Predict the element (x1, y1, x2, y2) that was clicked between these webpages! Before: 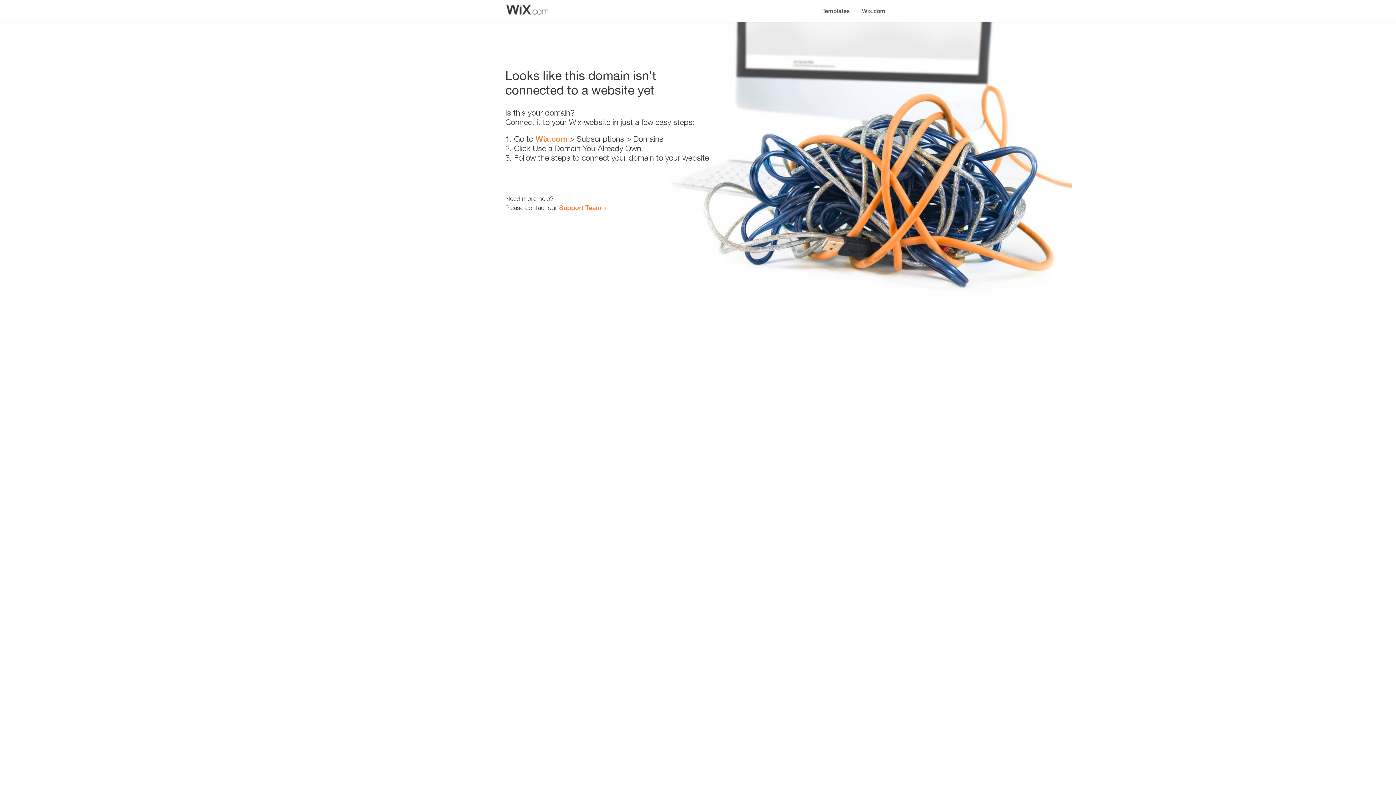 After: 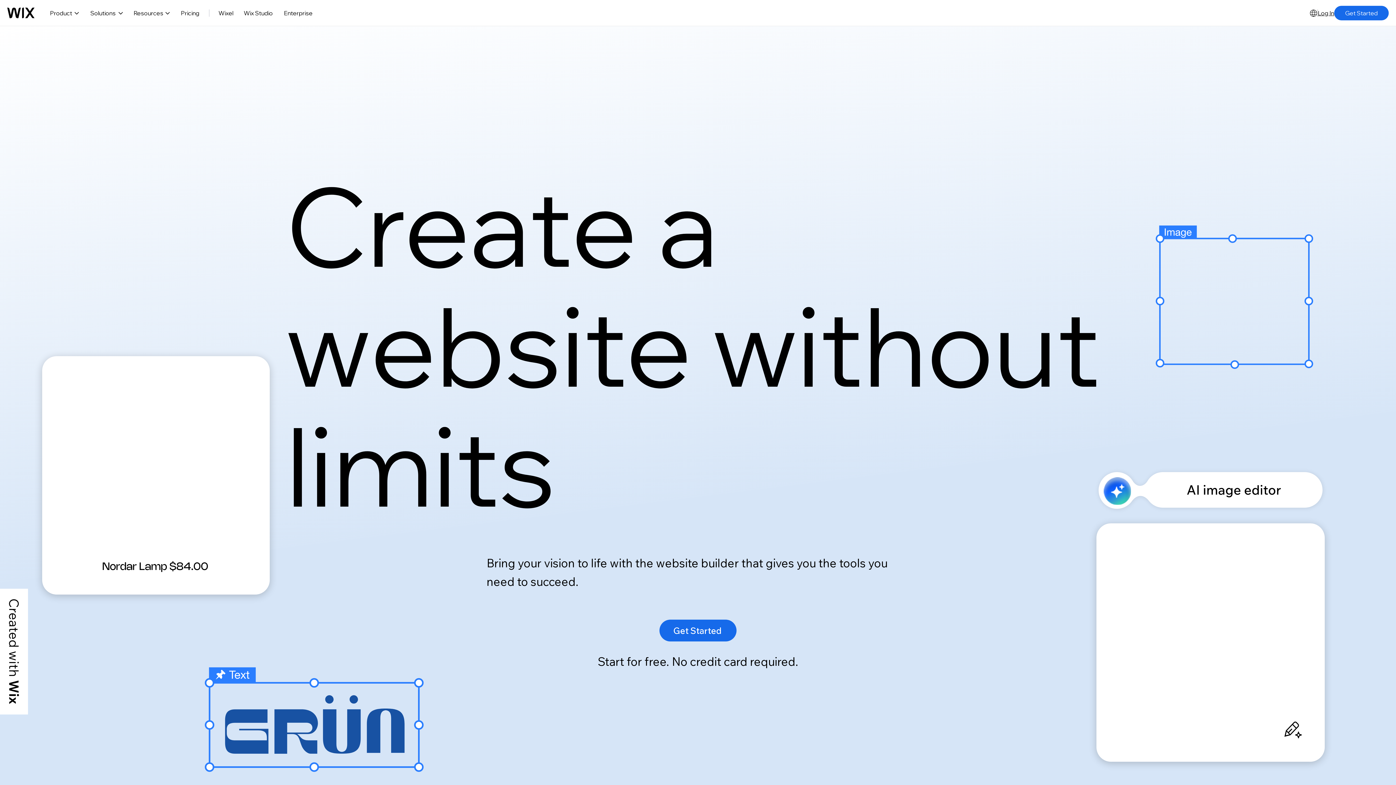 Action: label: Wix.com bbox: (535, 134, 567, 143)